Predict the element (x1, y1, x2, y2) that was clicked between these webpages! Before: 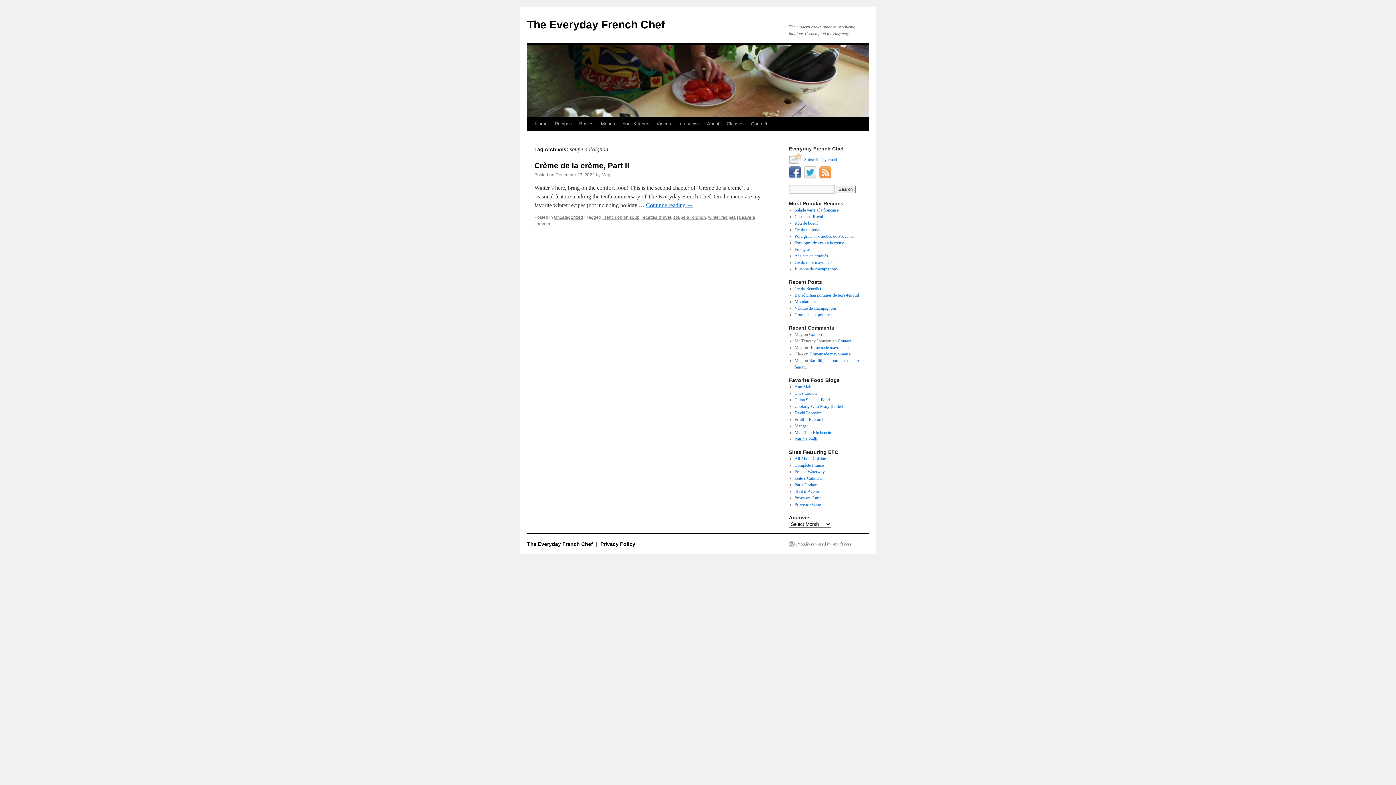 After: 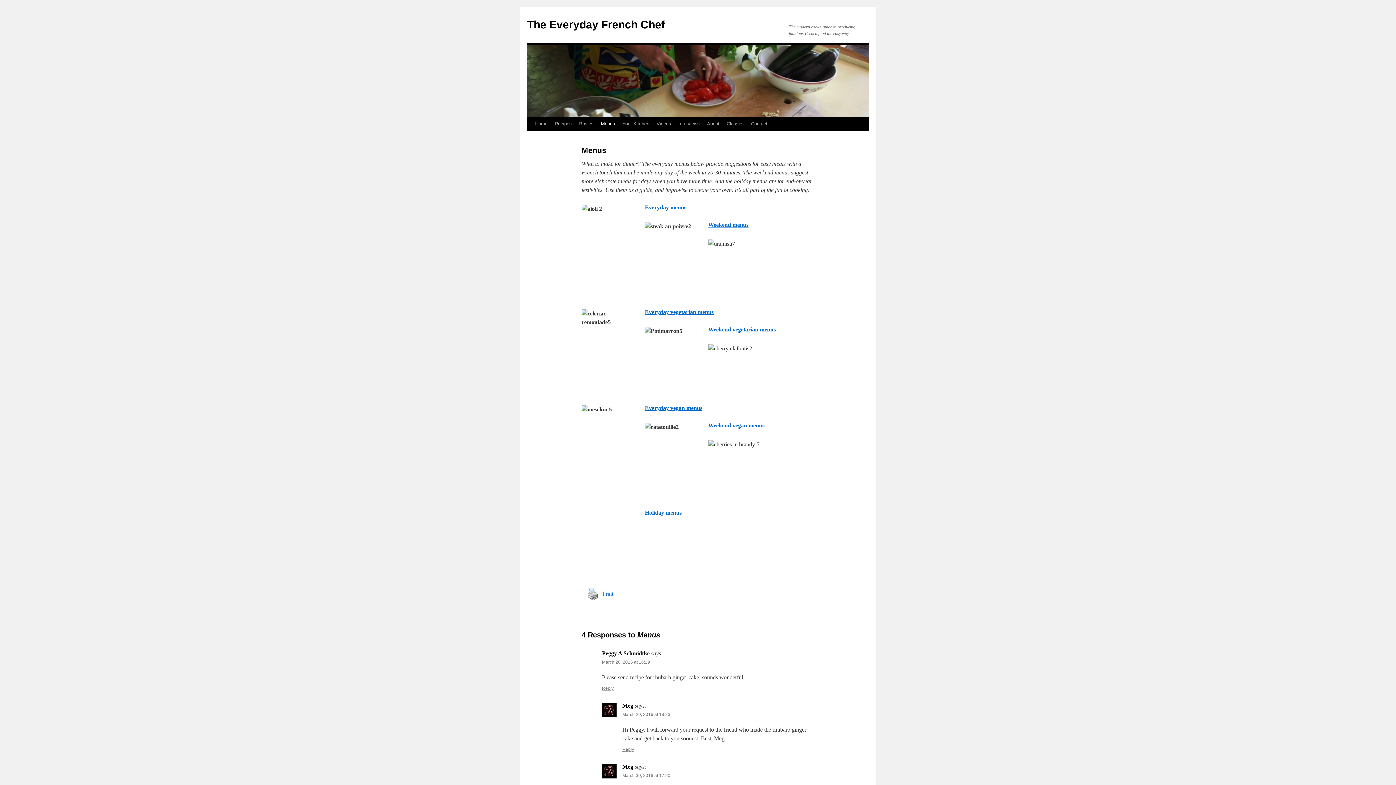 Action: label: Menus bbox: (597, 117, 618, 130)